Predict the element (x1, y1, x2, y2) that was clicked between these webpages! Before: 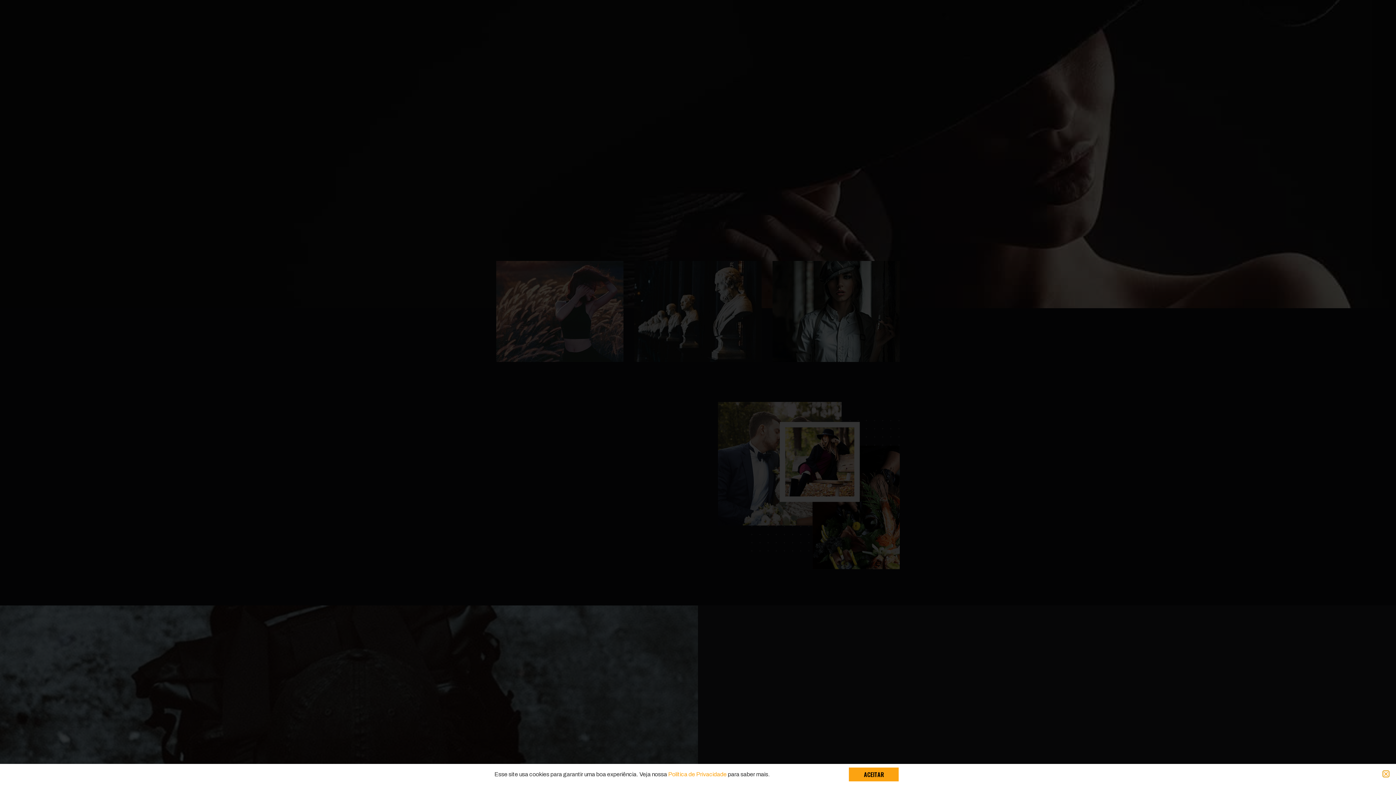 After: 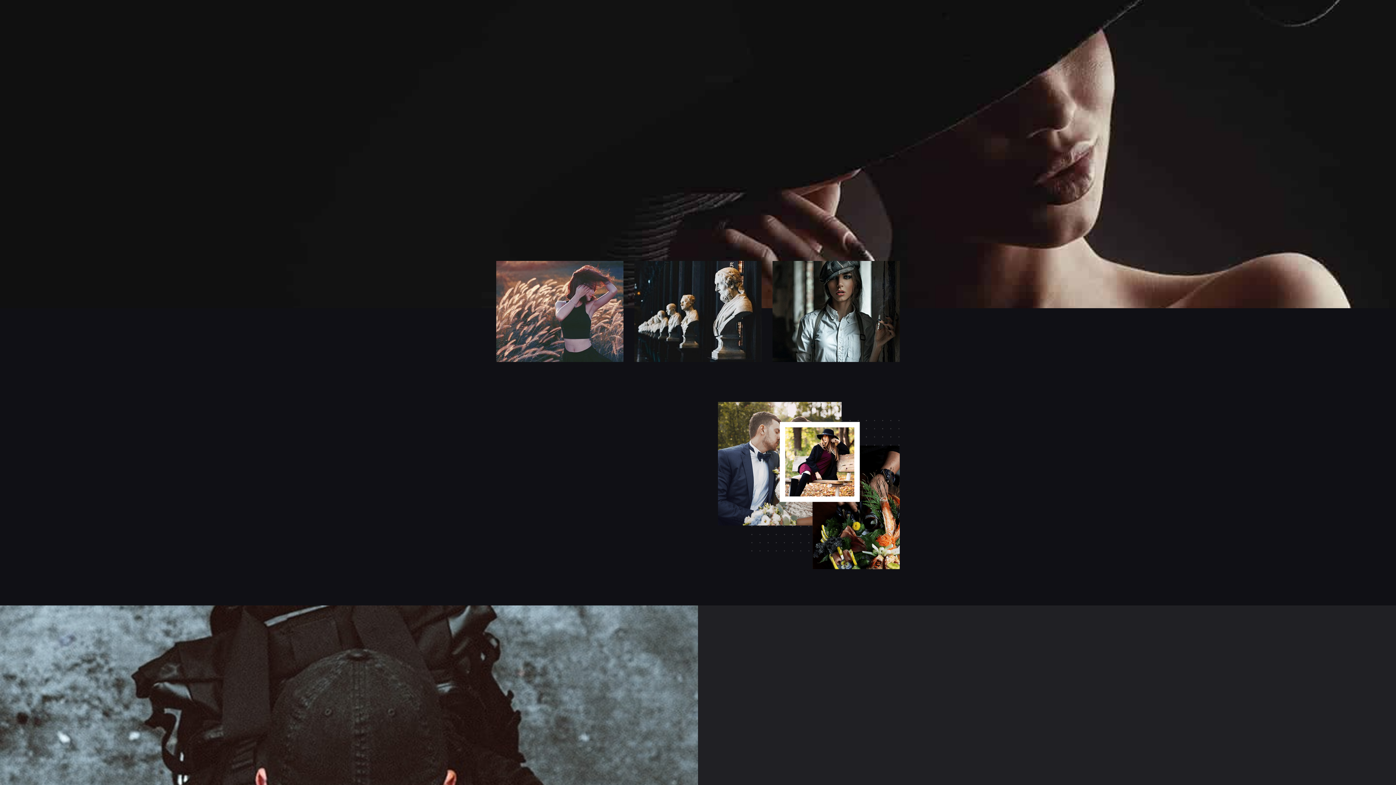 Action: bbox: (849, 768, 899, 781) label: ACEITAR